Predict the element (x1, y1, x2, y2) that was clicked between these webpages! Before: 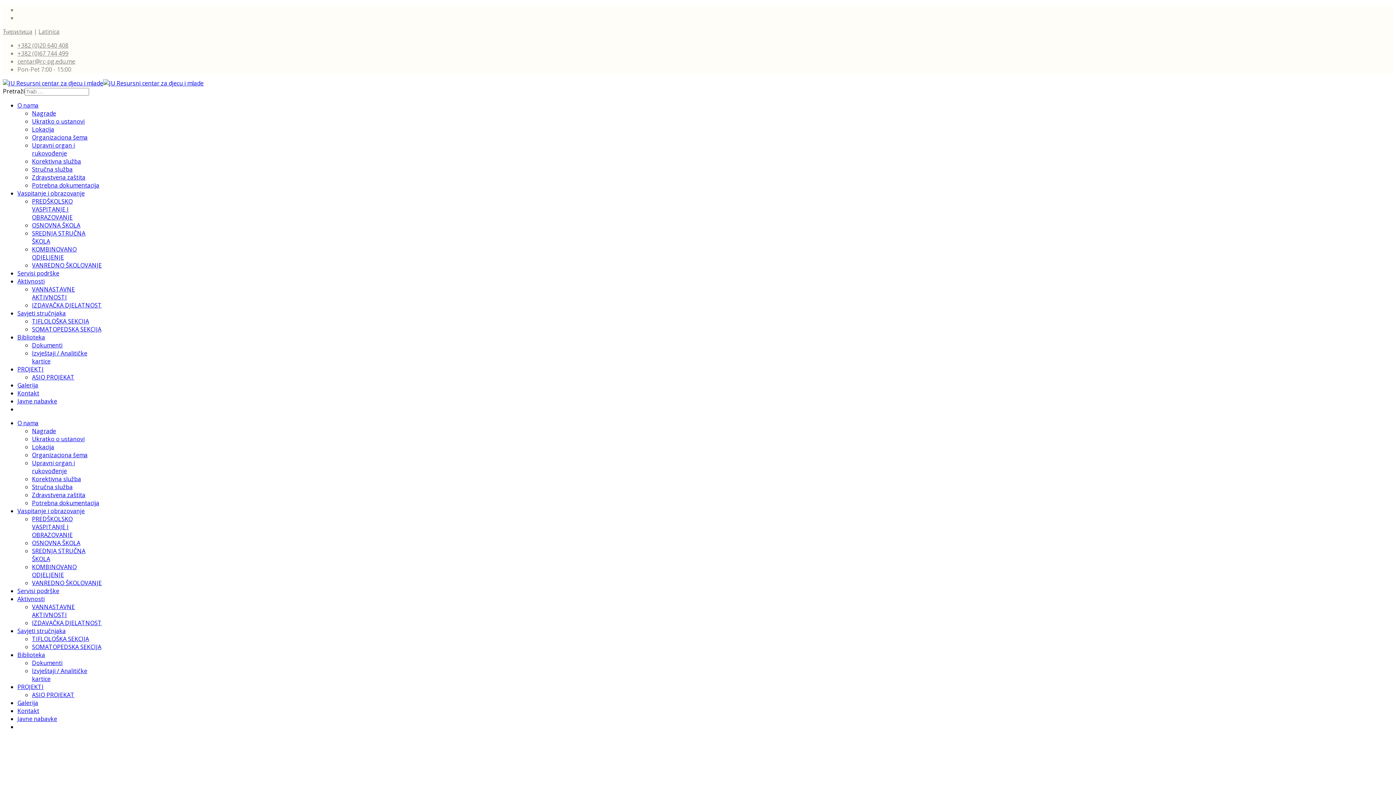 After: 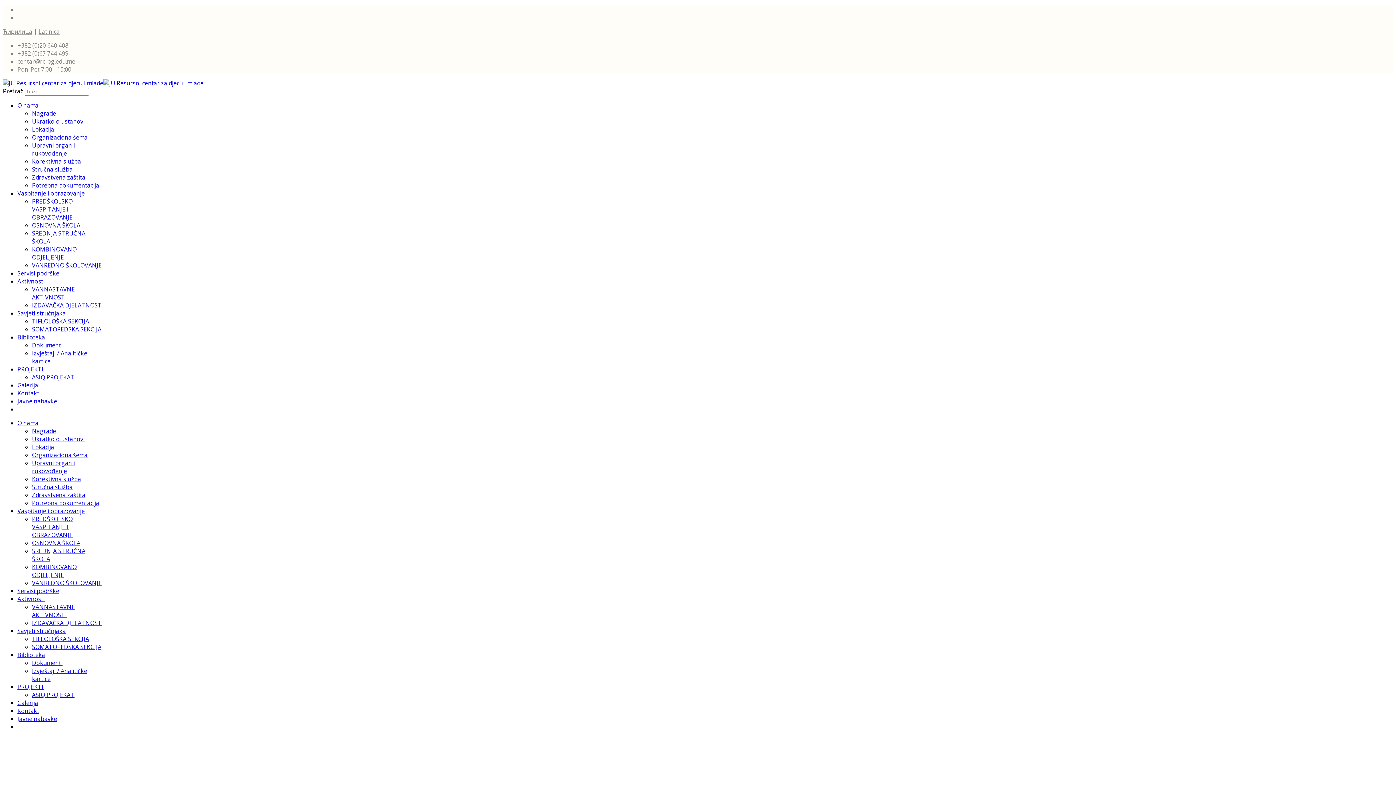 Action: label: OSNOVNA ŠKOLA bbox: (32, 221, 80, 229)